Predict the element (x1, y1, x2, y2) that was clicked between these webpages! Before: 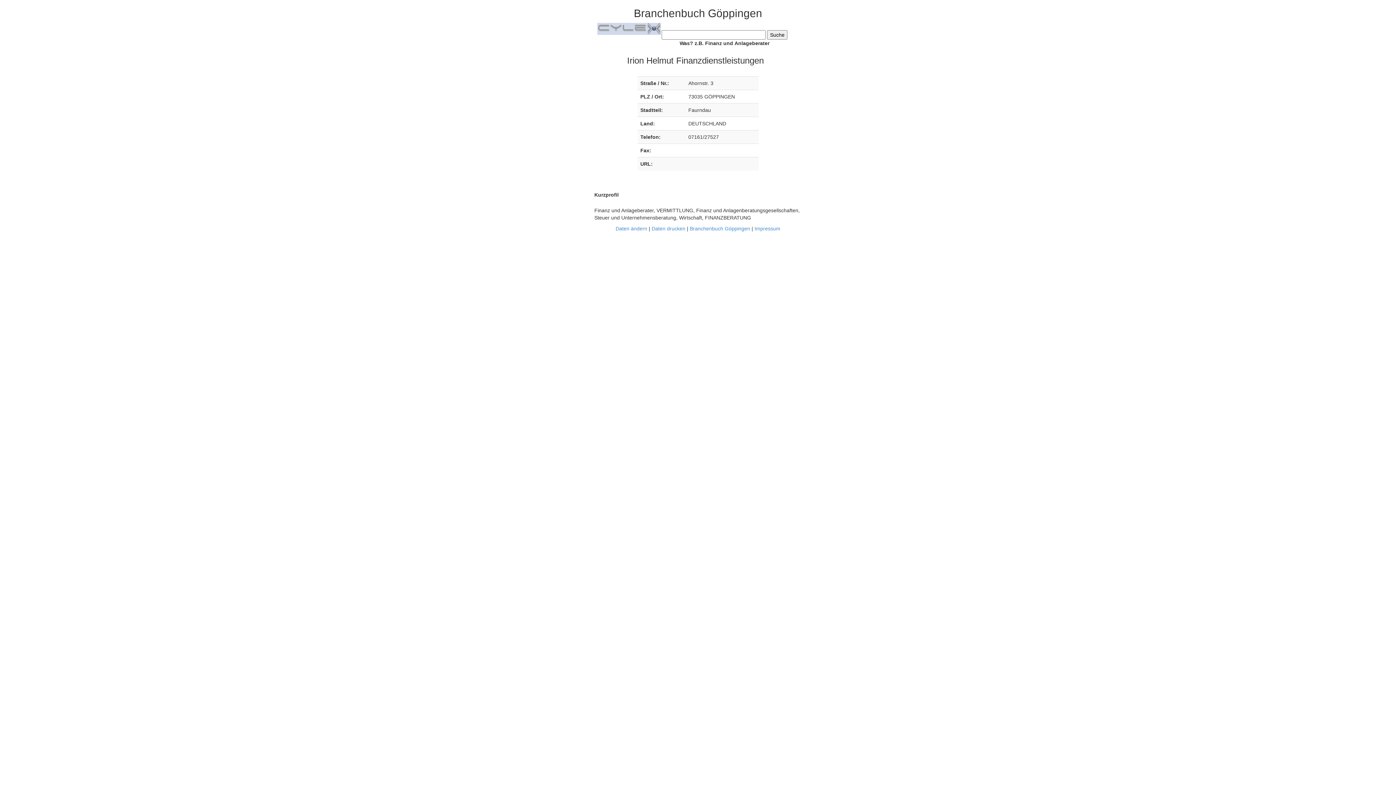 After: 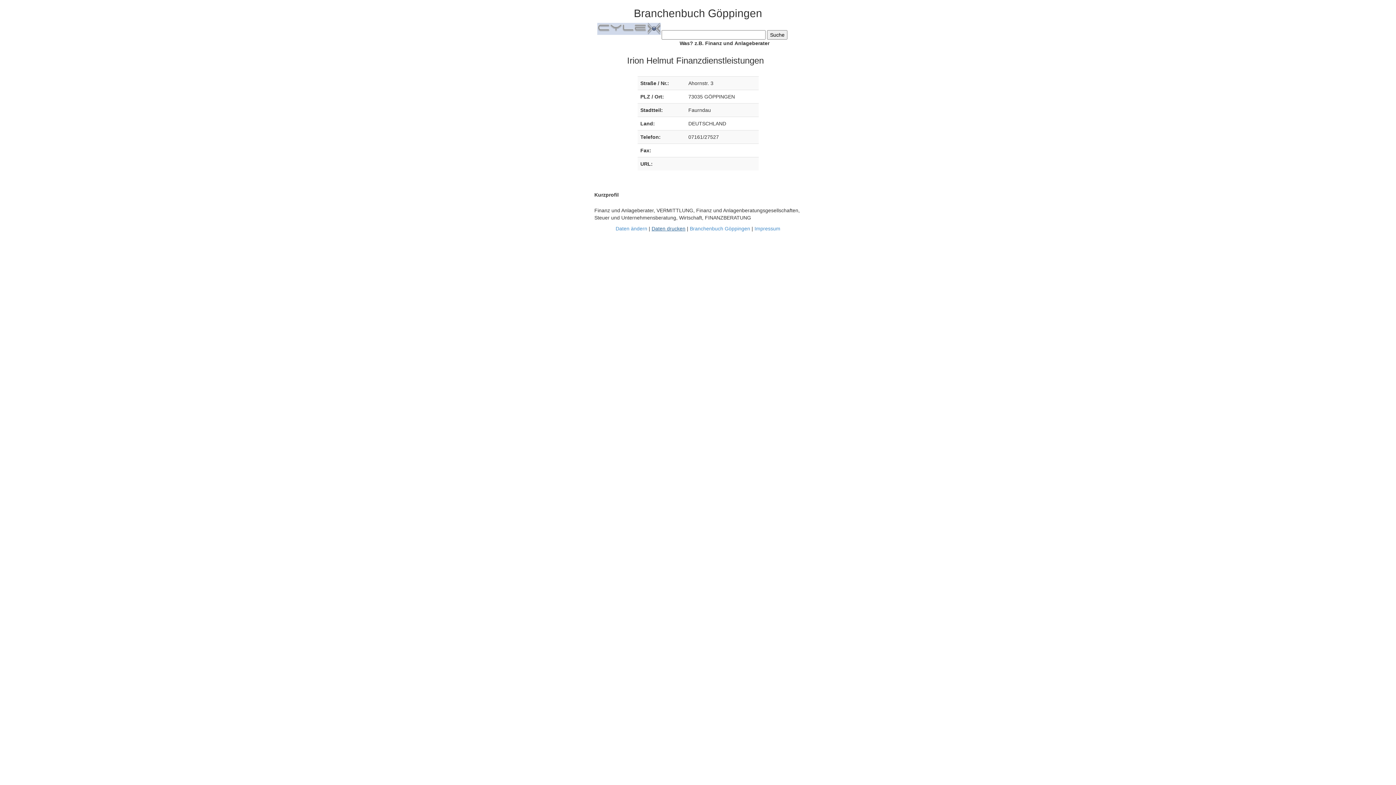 Action: bbox: (651, 225, 685, 231) label: Daten drucken